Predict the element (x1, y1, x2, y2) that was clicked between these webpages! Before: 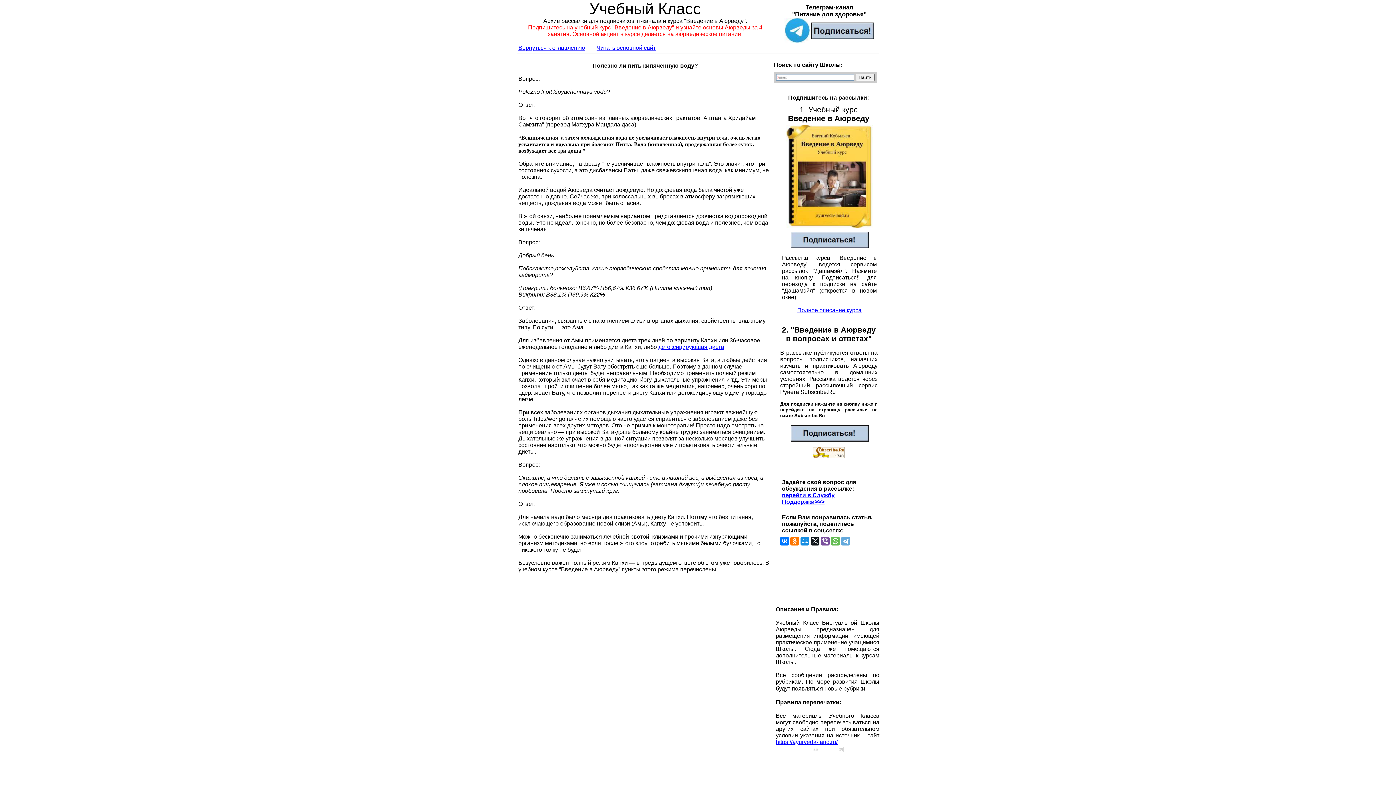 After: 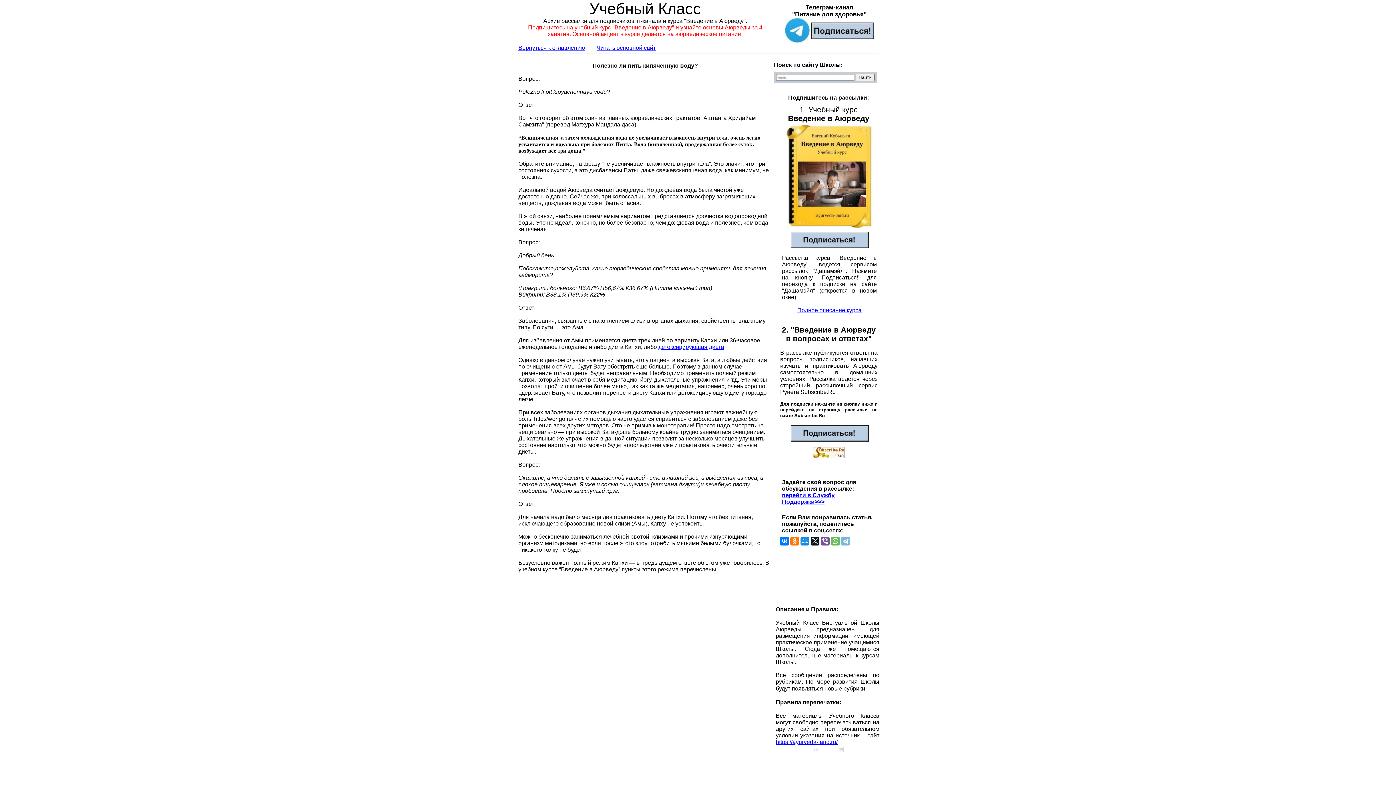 Action: bbox: (841, 537, 850, 545)